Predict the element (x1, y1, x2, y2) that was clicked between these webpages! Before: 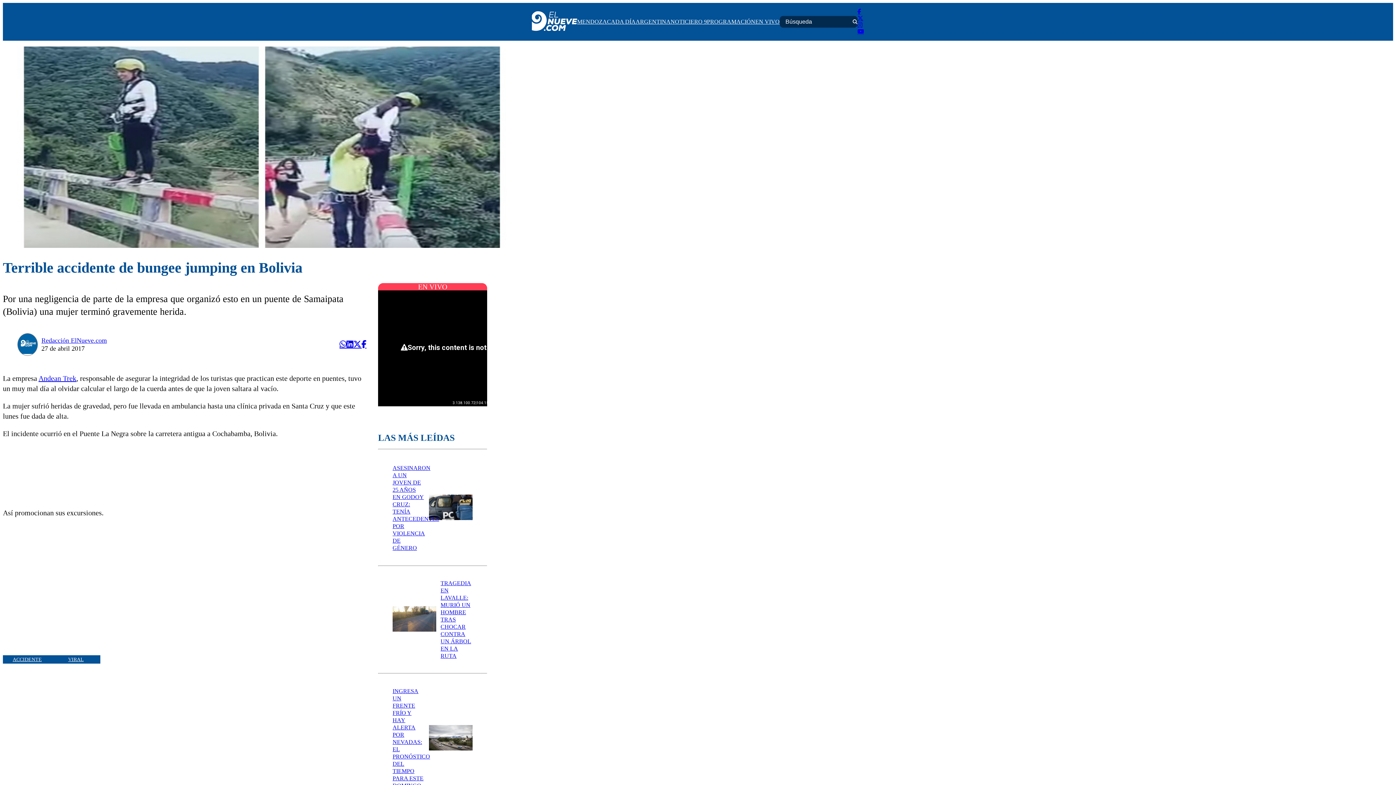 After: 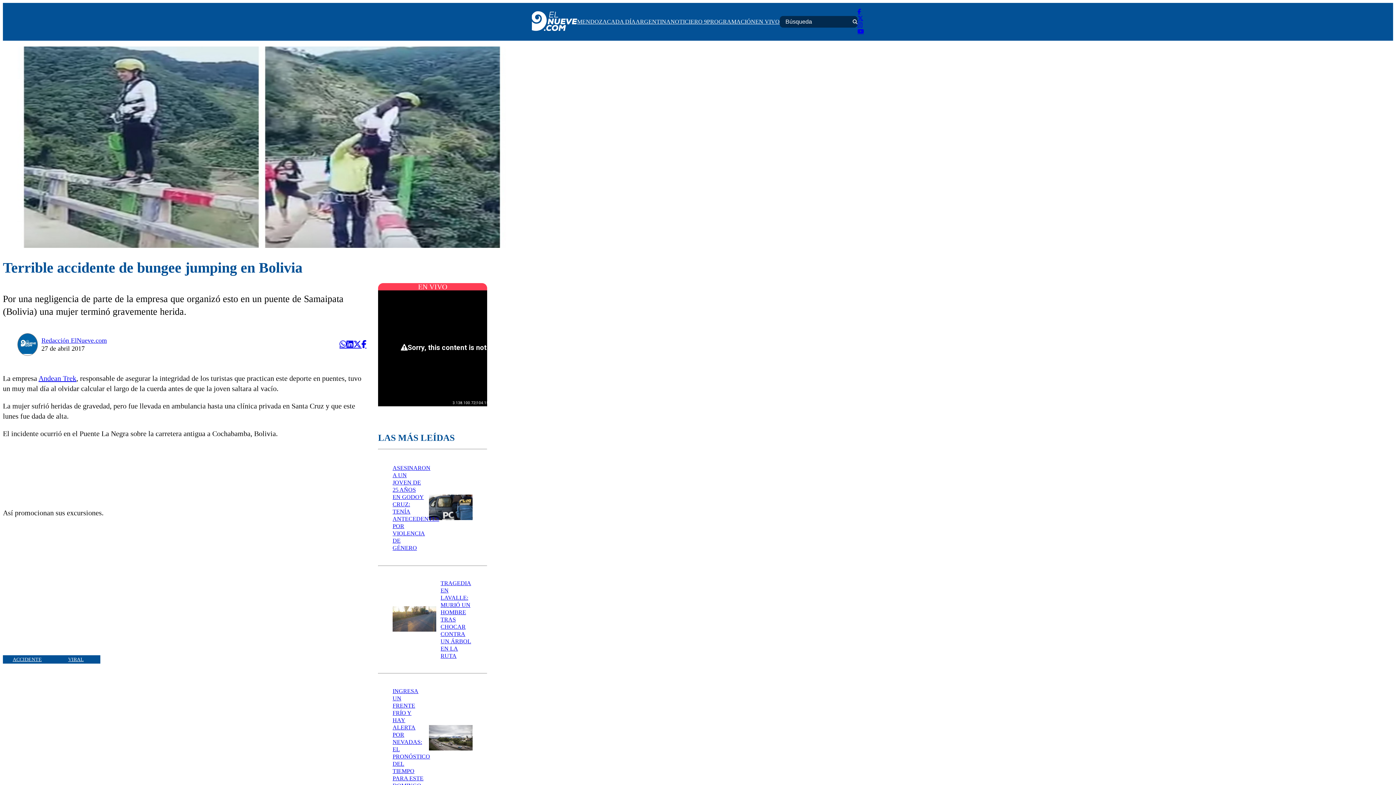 Action: bbox: (339, 340, 346, 348)